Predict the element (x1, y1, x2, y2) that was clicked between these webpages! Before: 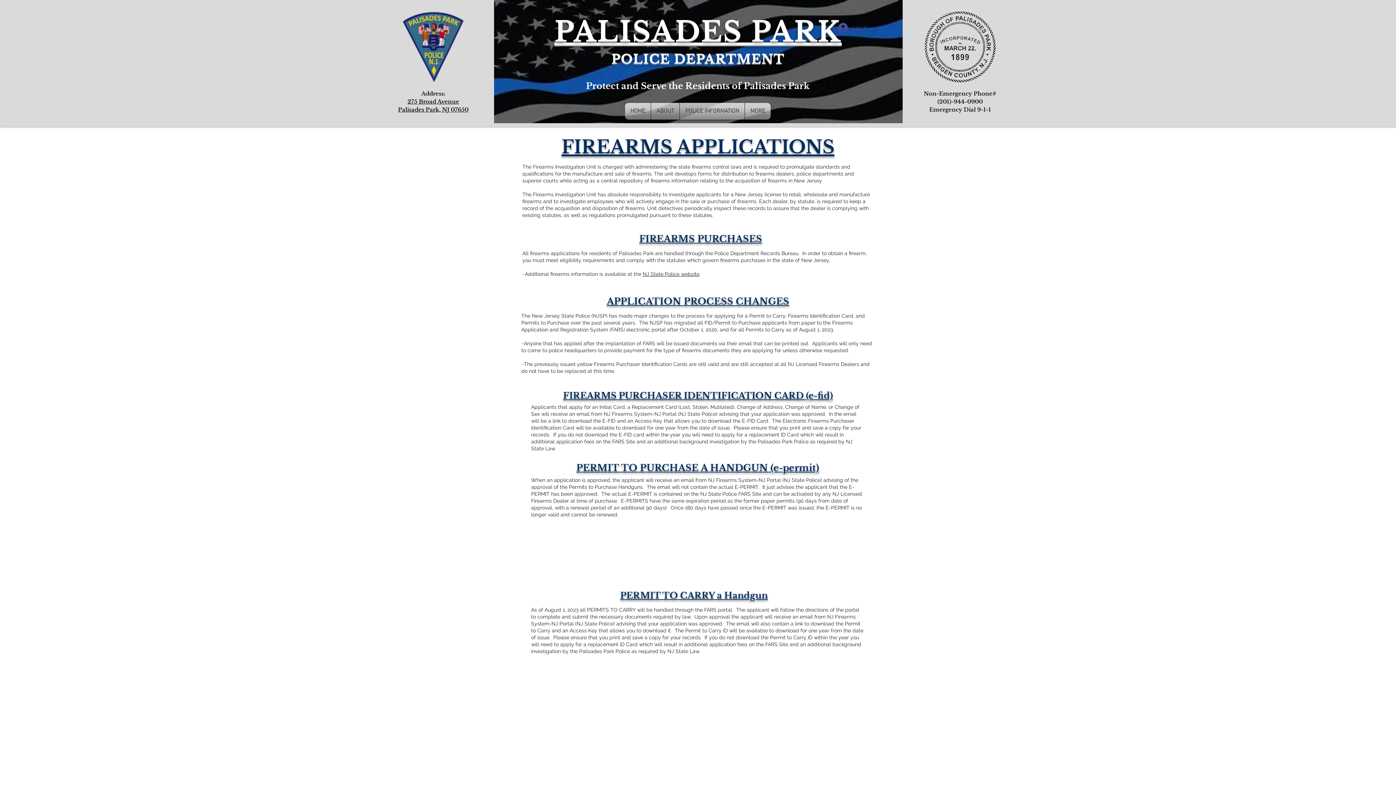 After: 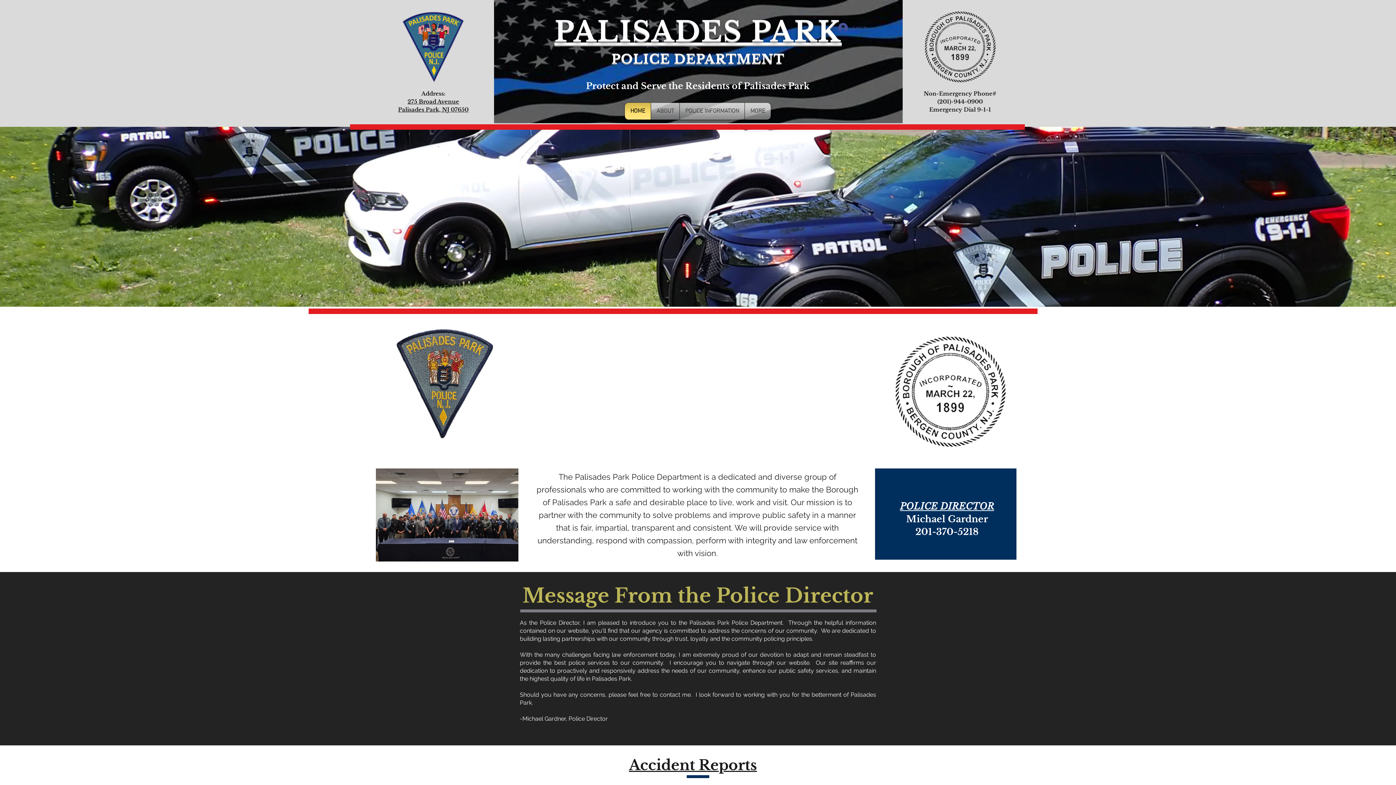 Action: label: POLICE DEPARTMENT bbox: (611, 51, 784, 66)